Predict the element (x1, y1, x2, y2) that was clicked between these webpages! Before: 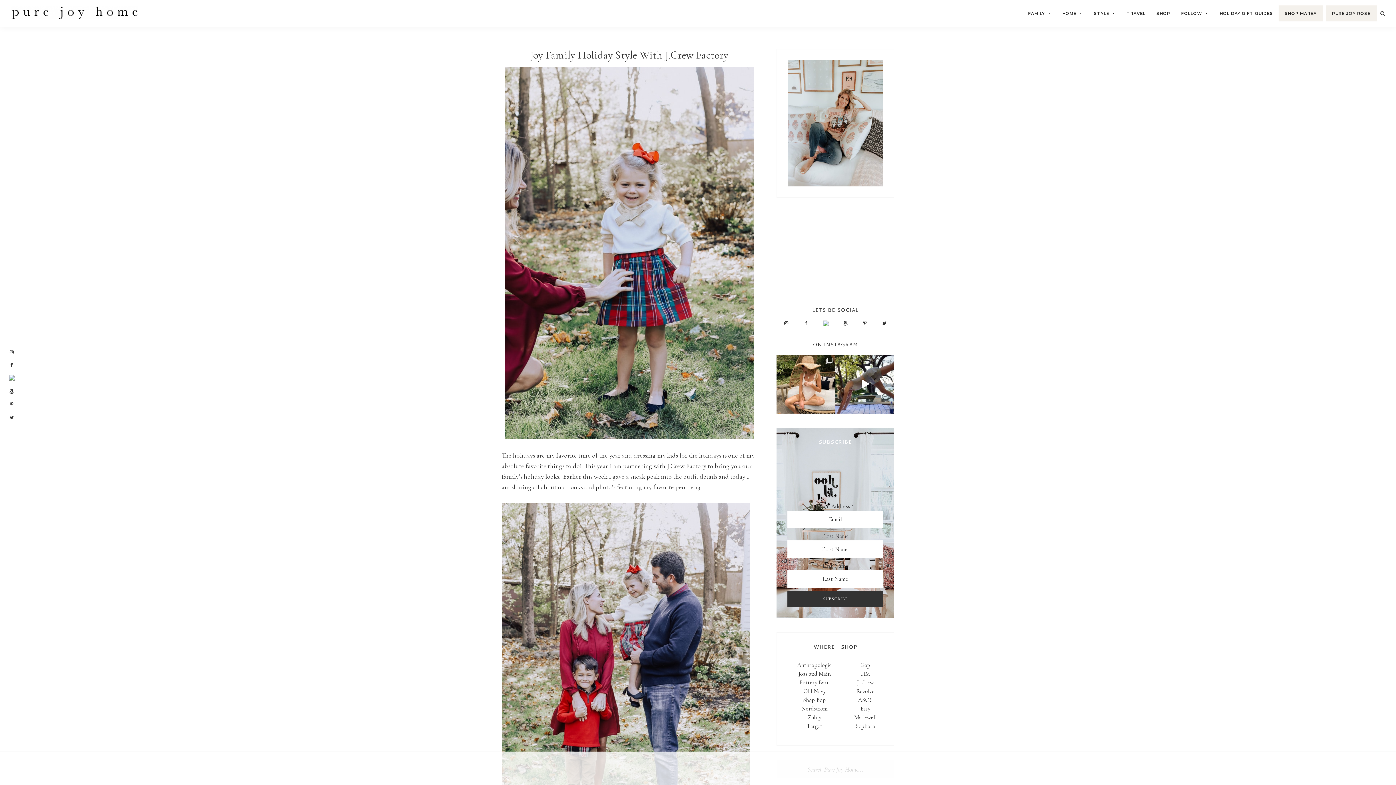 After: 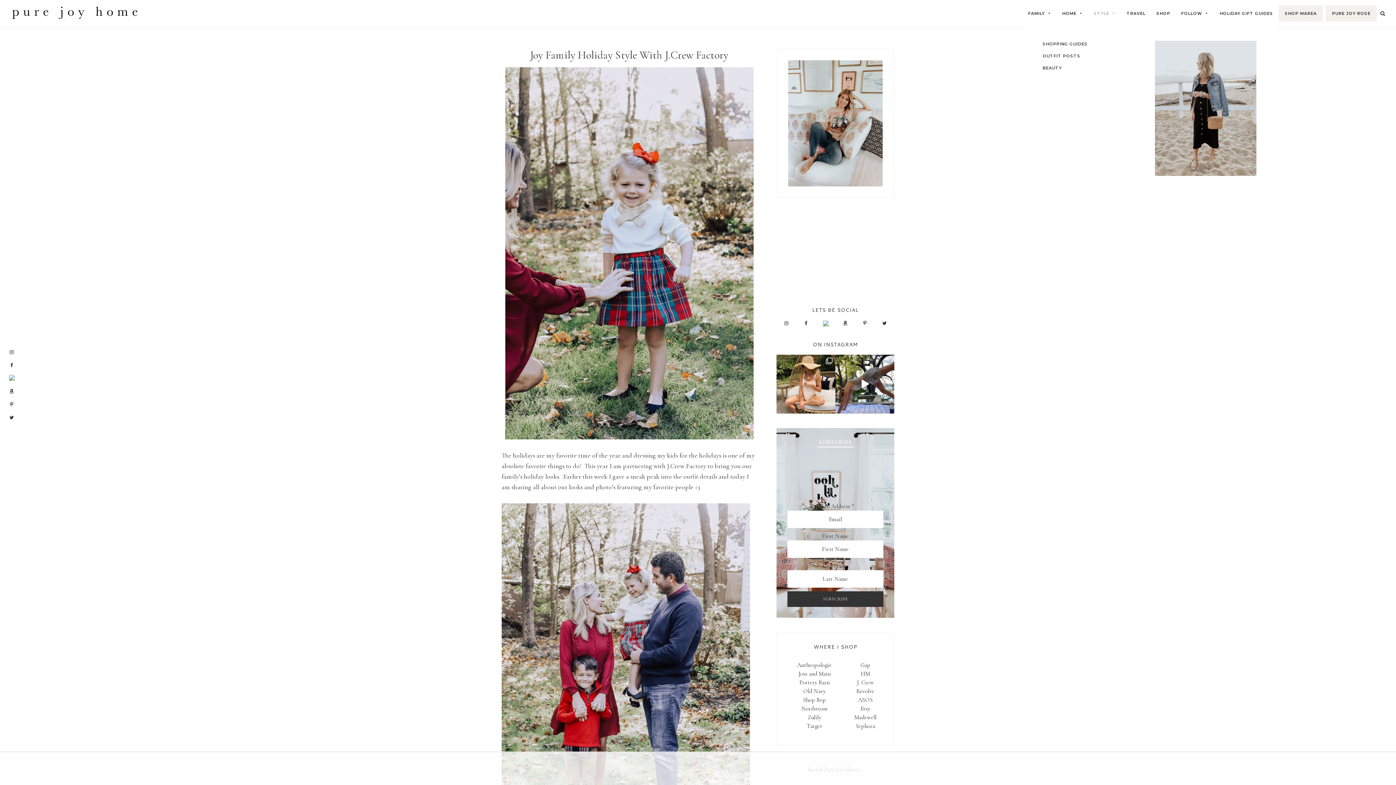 Action: bbox: (1088, 6, 1121, 20) label: STYLE